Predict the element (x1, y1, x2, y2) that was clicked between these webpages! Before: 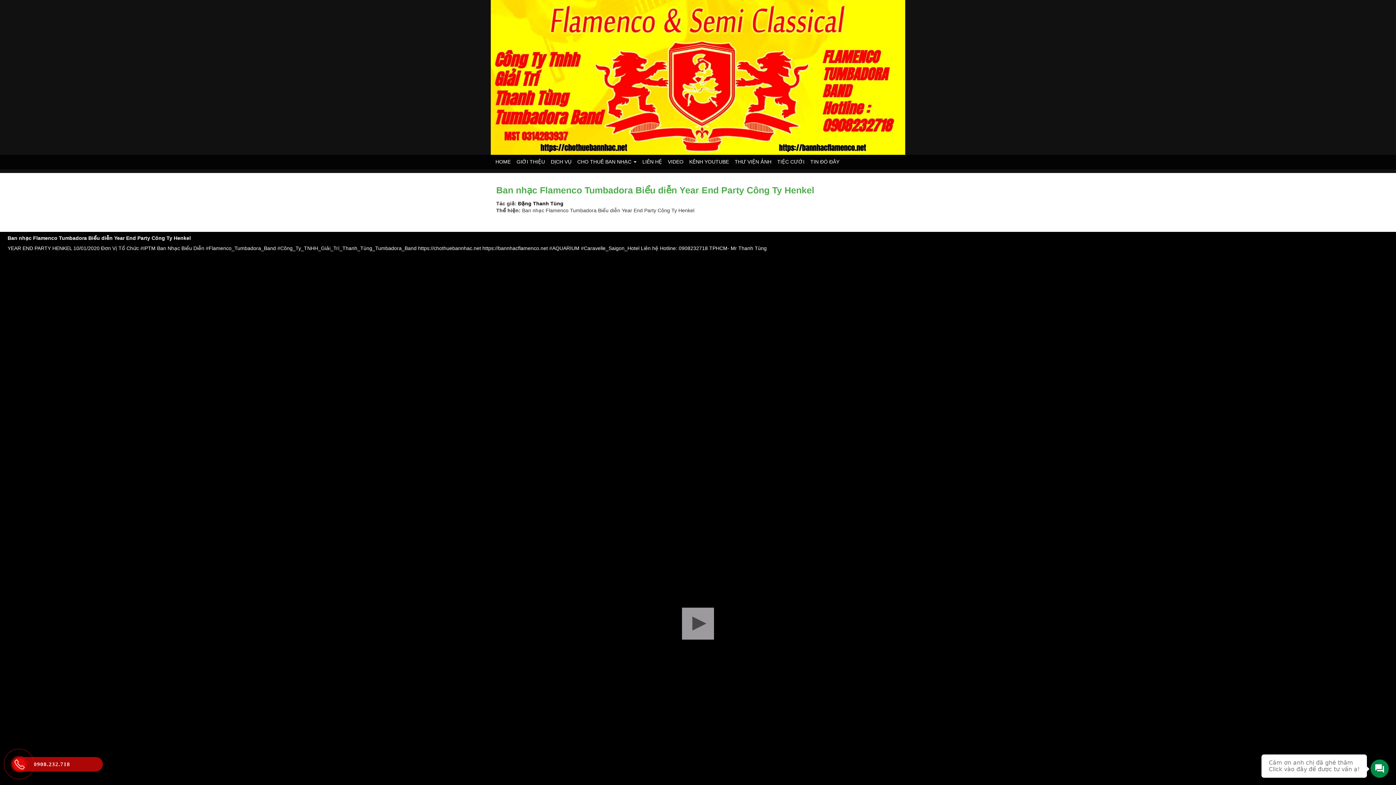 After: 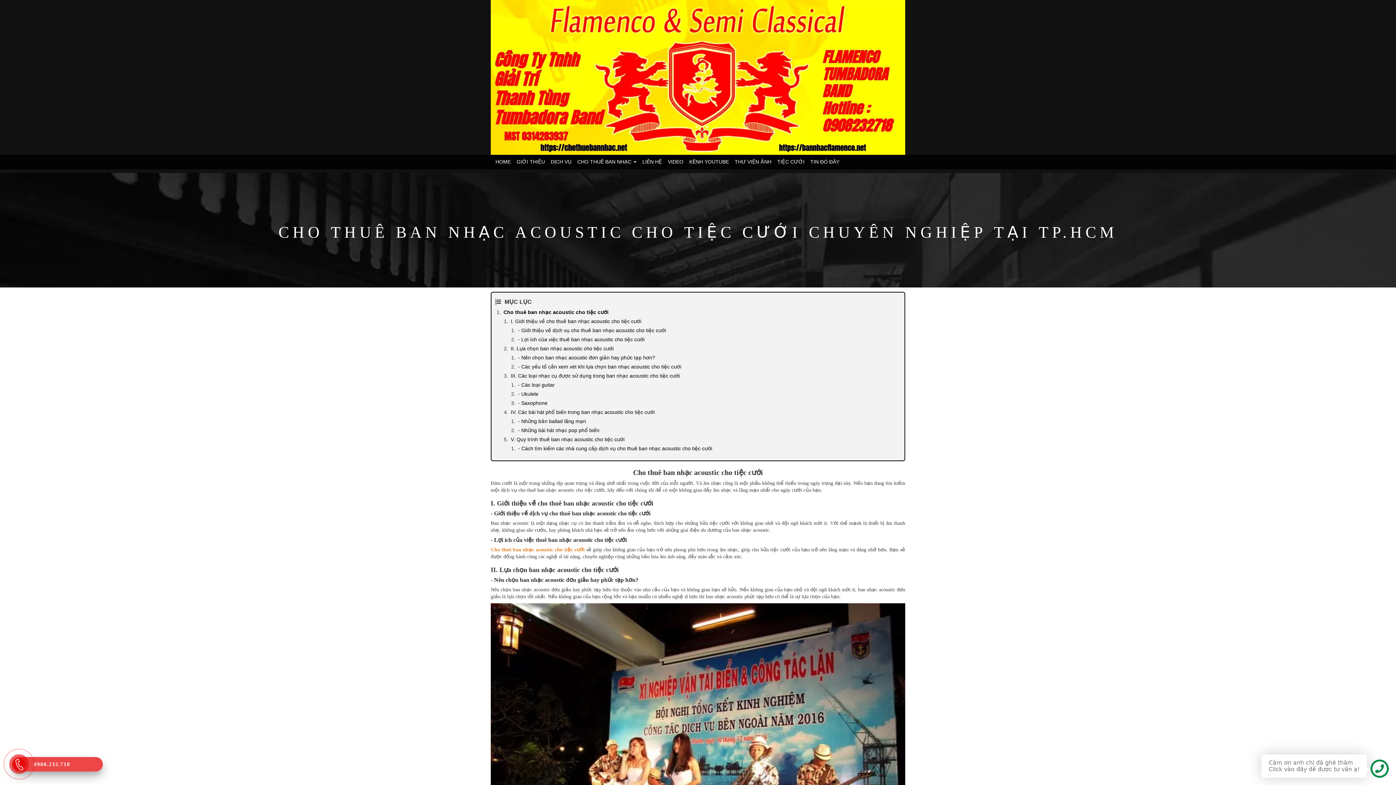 Action: bbox: (774, 154, 807, 168) label: TIỆC CƯỚI